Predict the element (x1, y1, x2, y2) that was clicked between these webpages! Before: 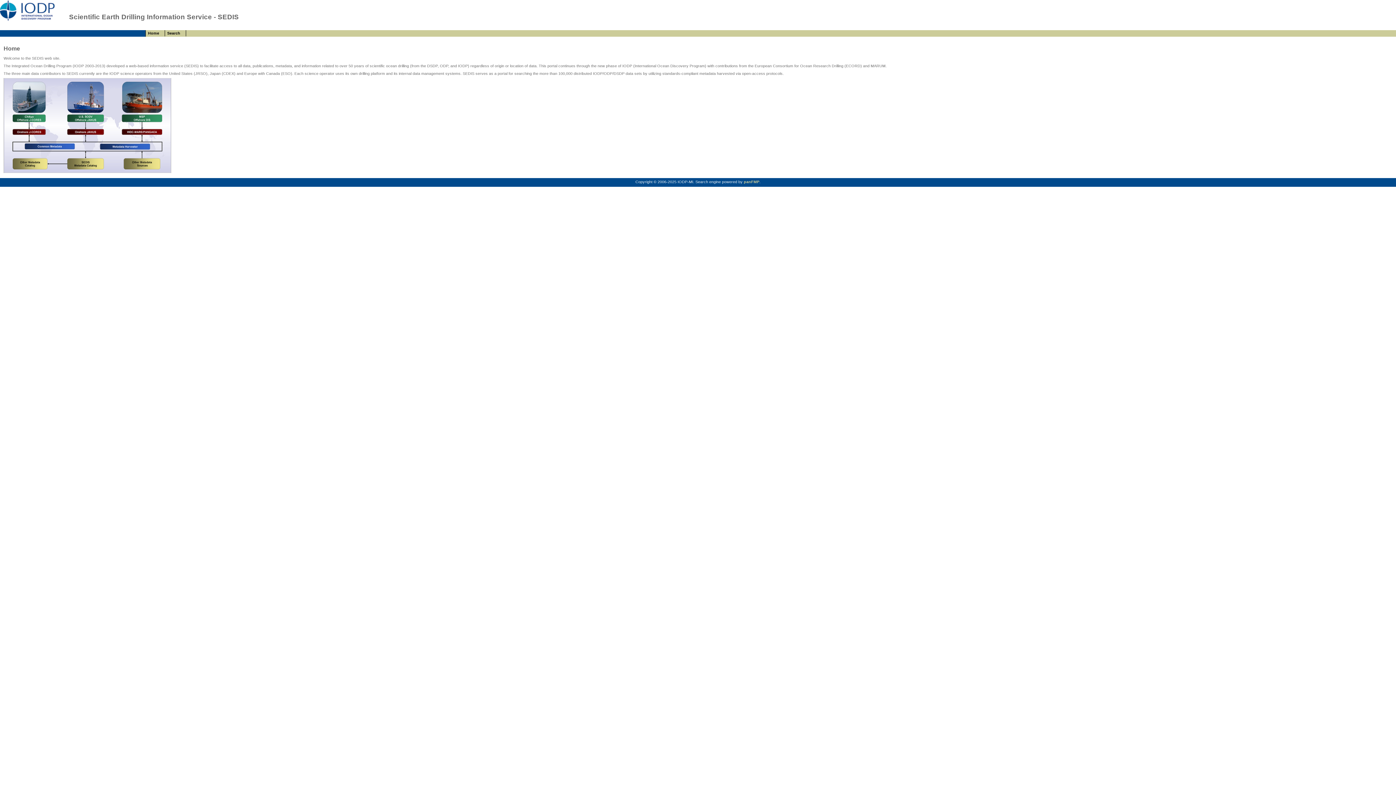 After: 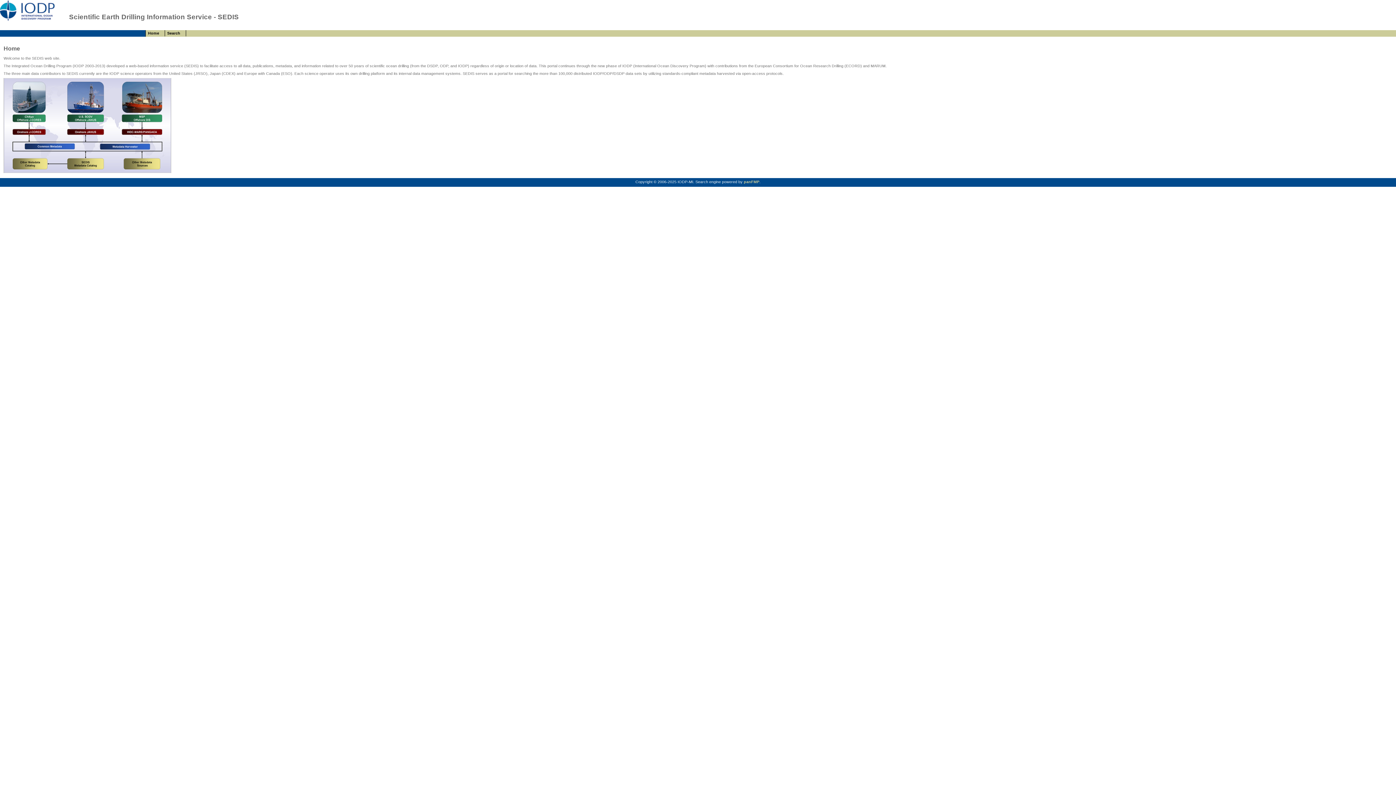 Action: label: Home bbox: (145, 30, 165, 36)